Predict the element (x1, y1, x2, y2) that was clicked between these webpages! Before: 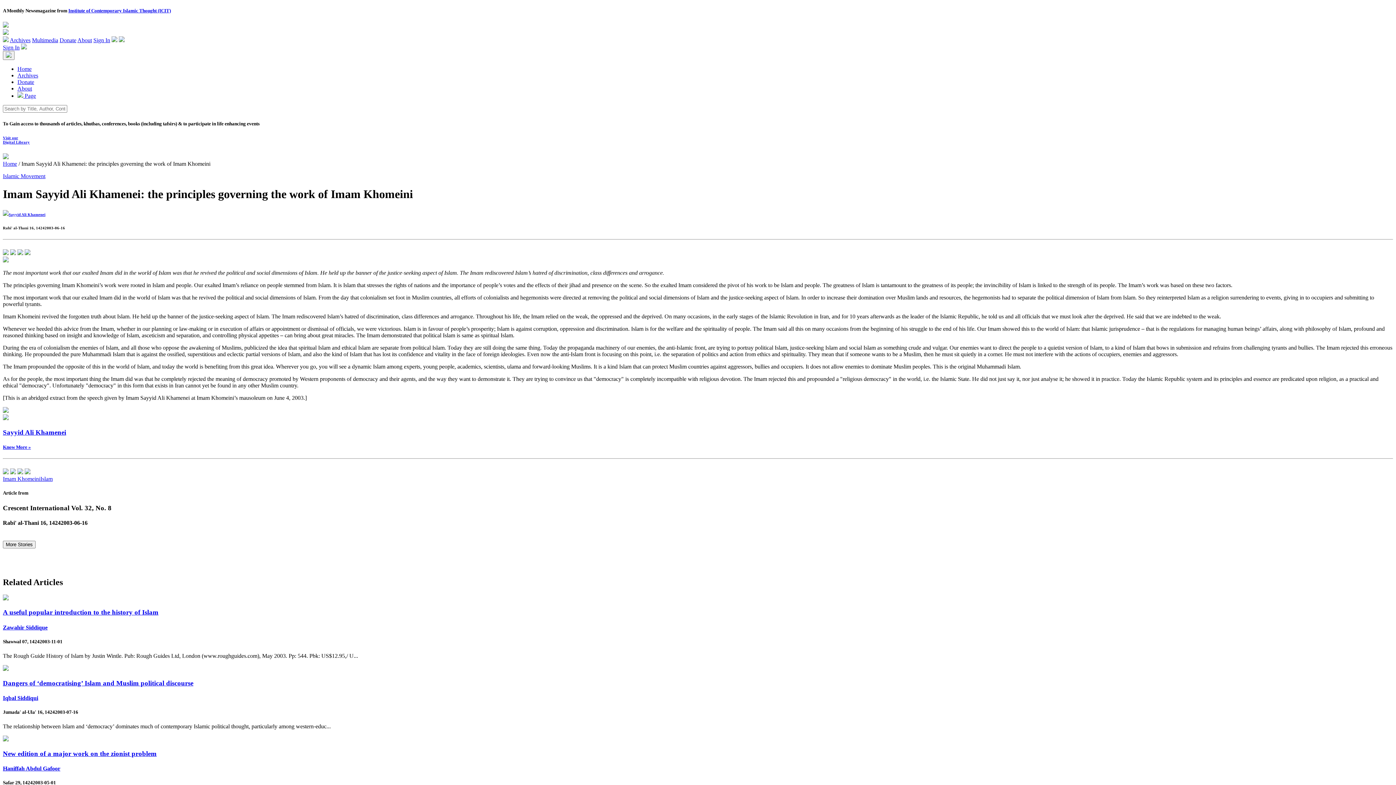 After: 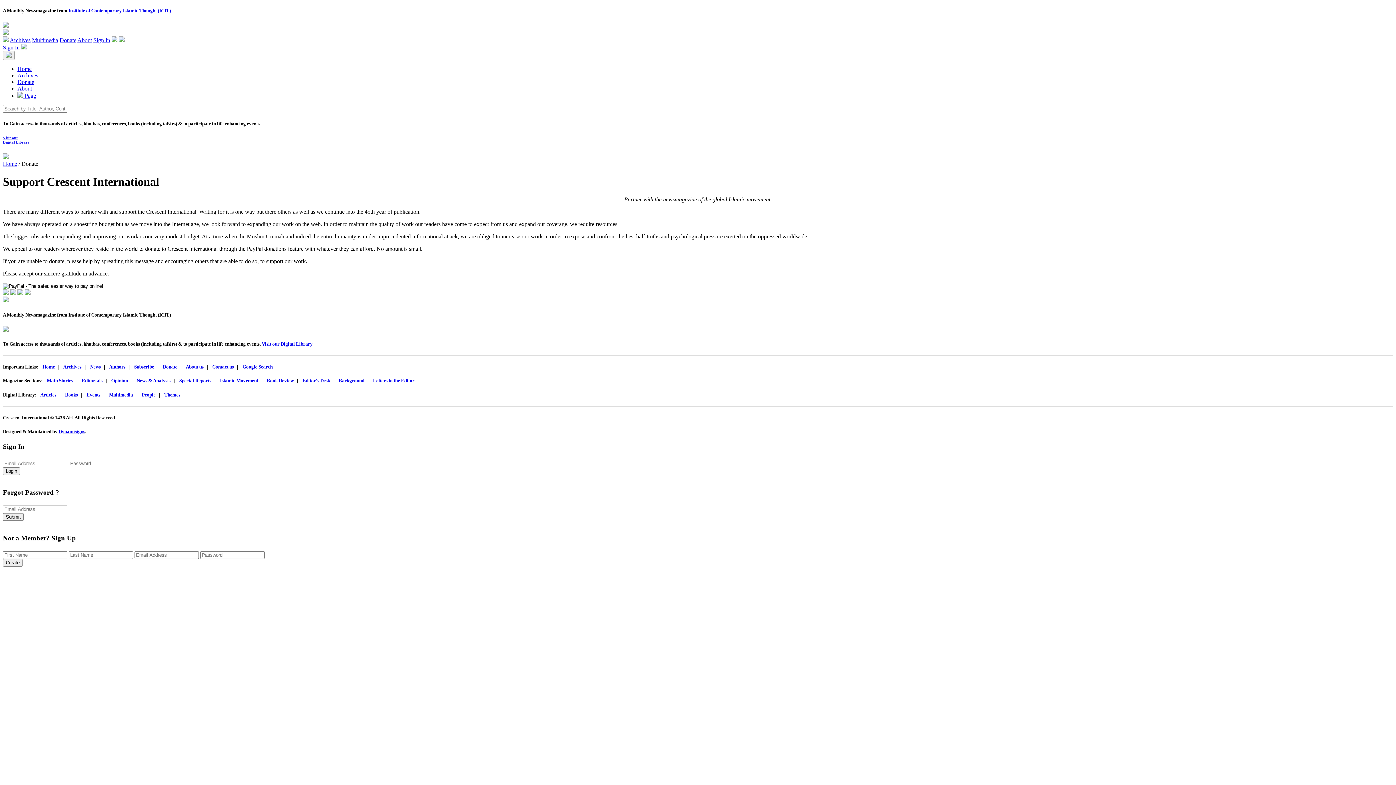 Action: label: Donate bbox: (59, 37, 76, 43)